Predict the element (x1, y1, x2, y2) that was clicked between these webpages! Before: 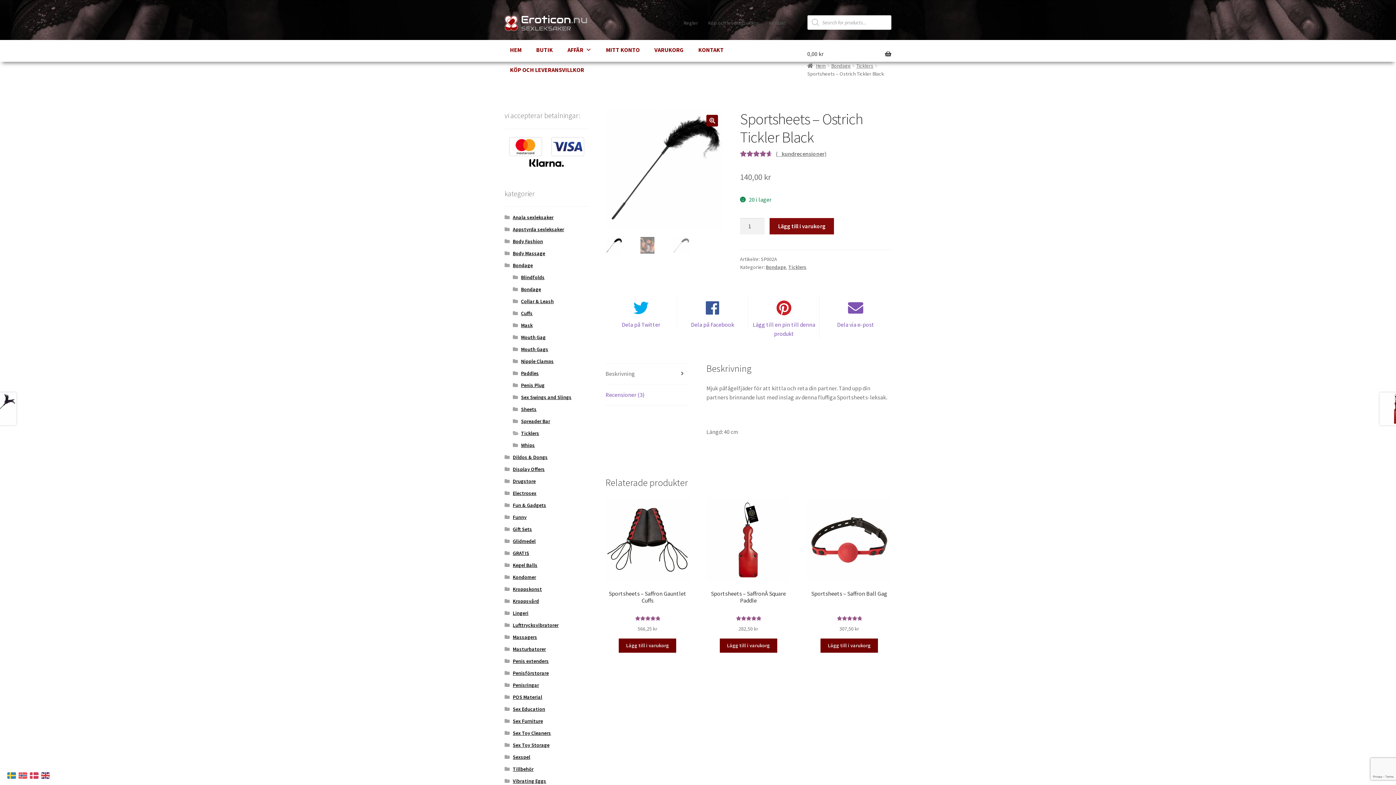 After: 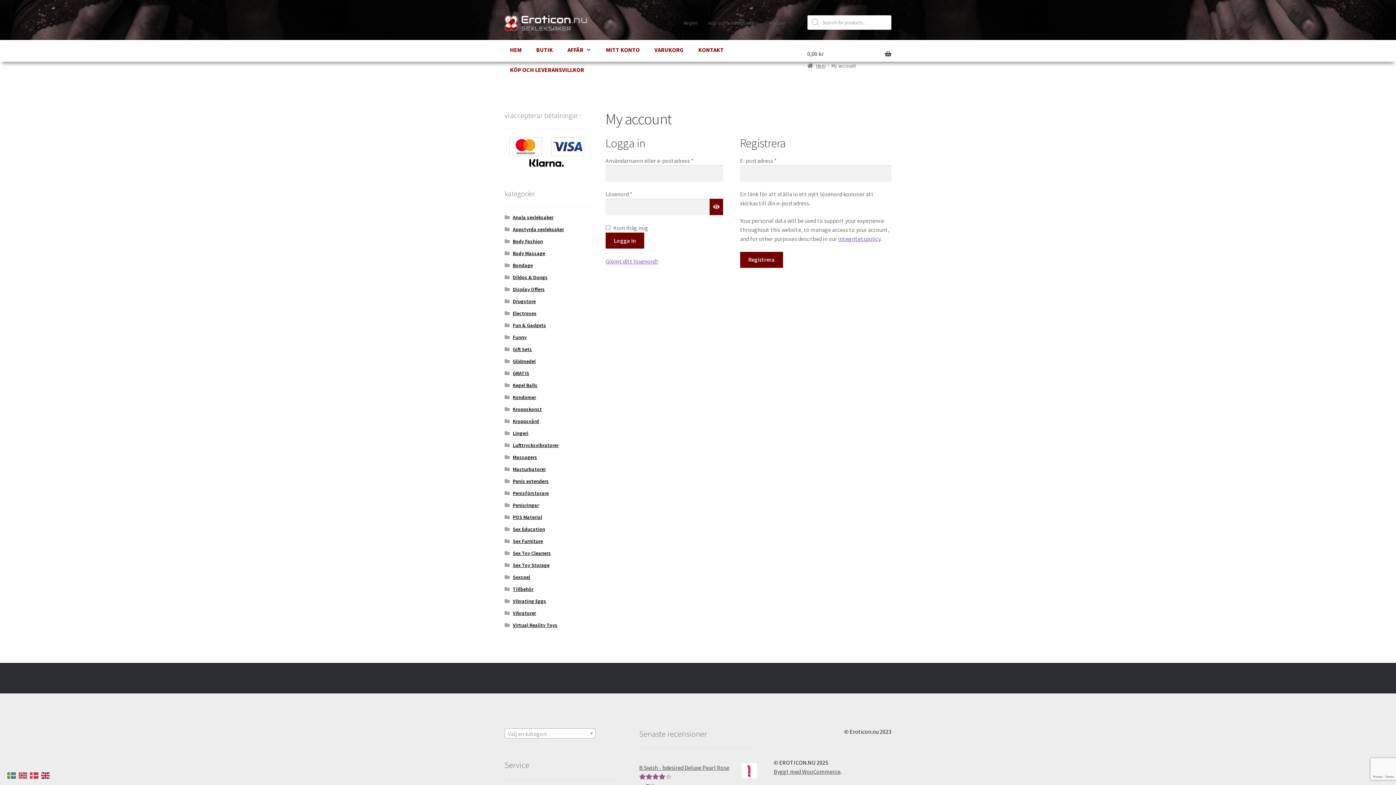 Action: bbox: (600, 40, 649, 60) label: MITT KONTO